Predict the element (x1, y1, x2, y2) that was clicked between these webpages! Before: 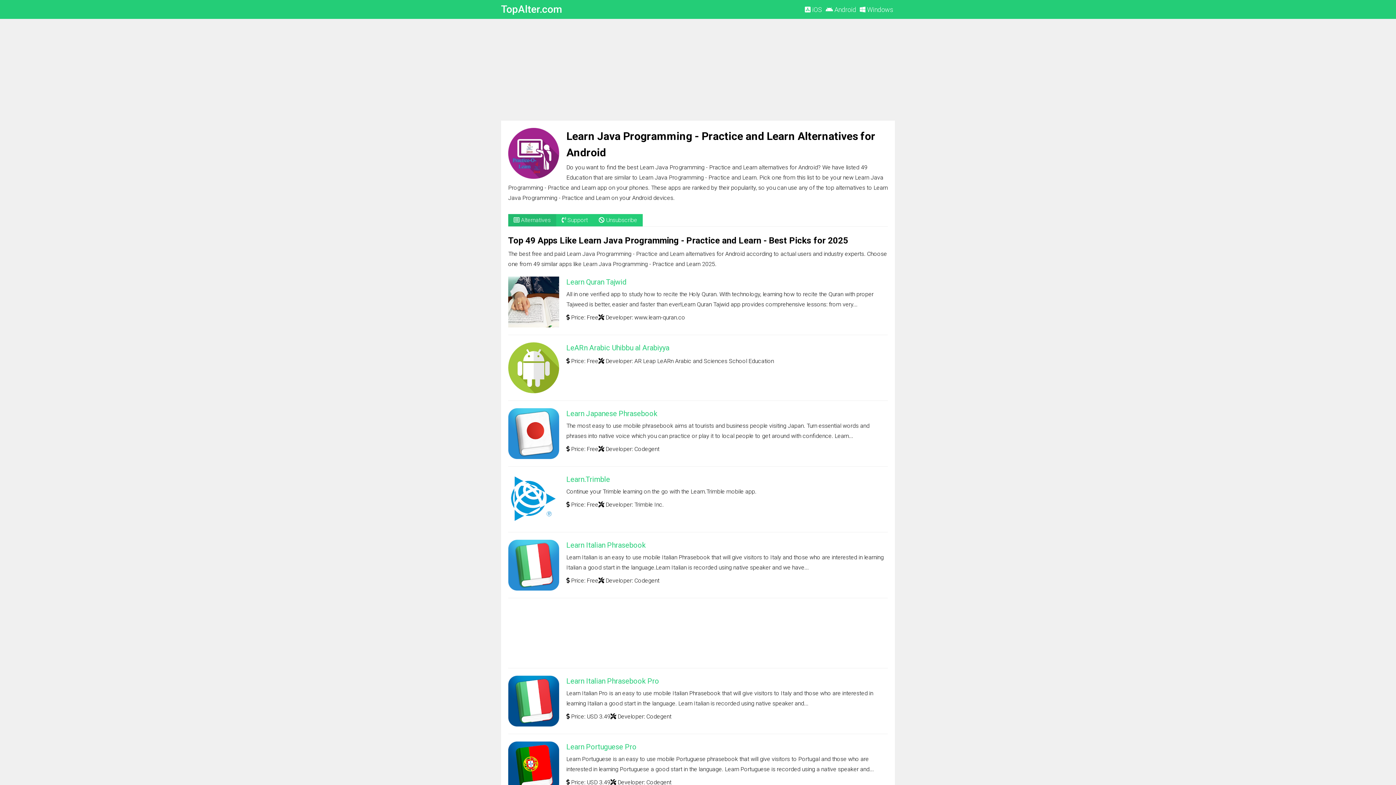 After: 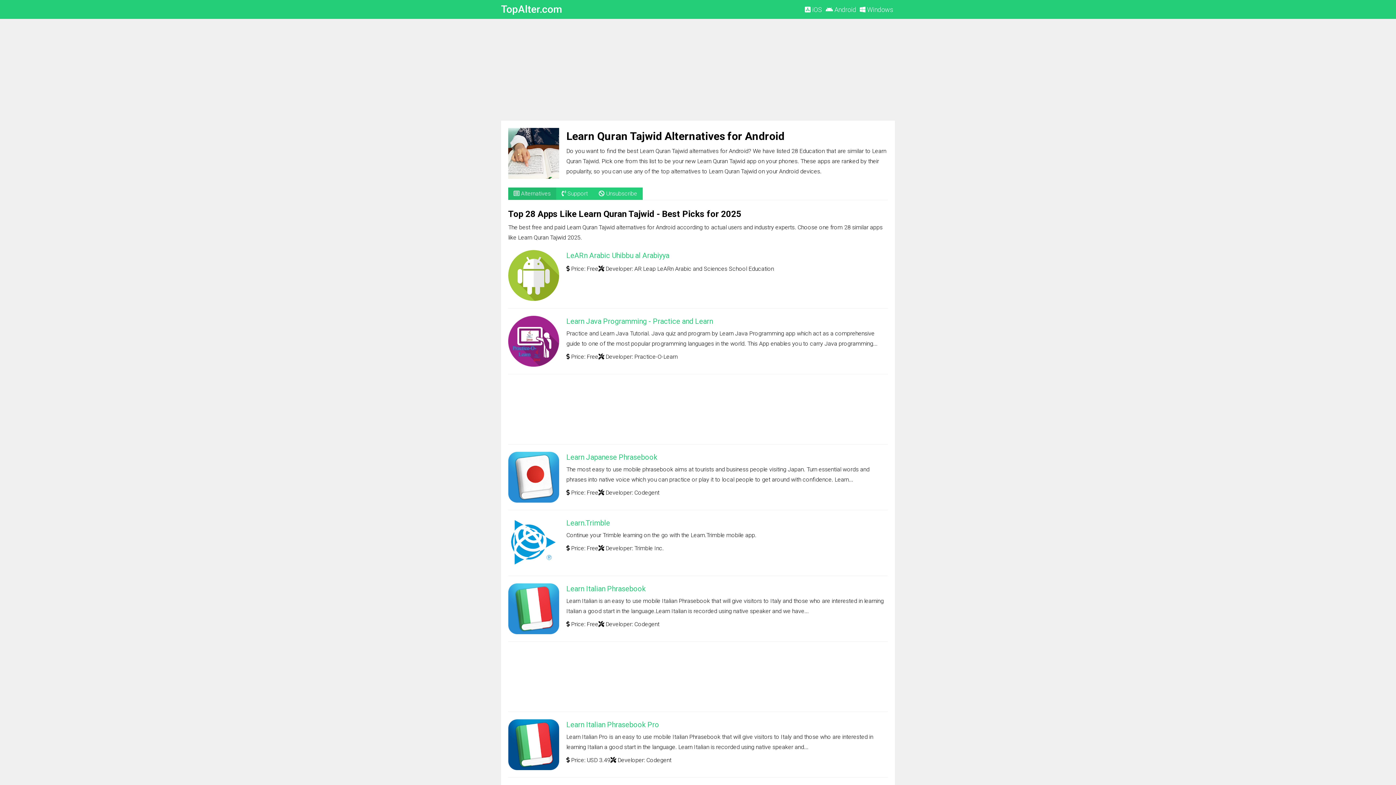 Action: bbox: (566, 277, 626, 286) label: Learn Quran Tajwid